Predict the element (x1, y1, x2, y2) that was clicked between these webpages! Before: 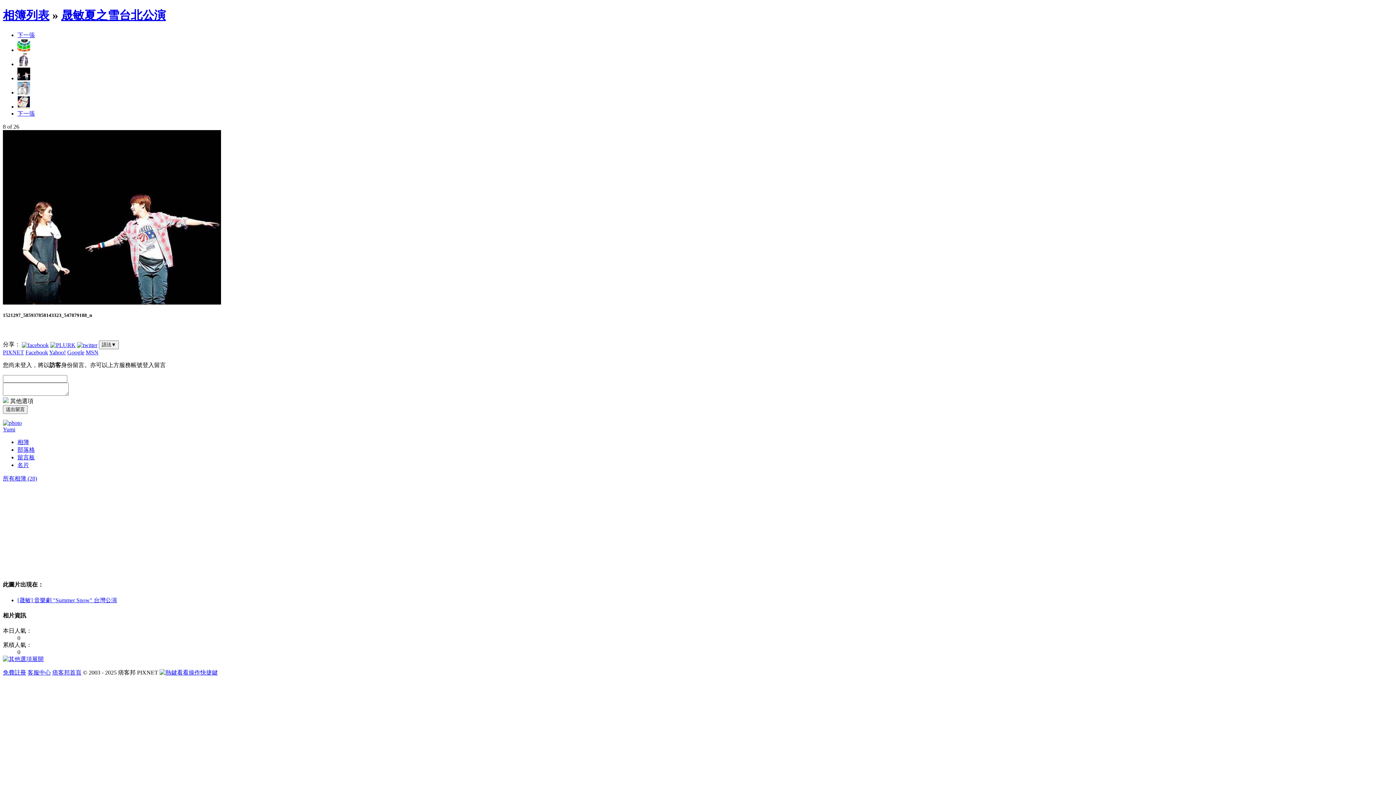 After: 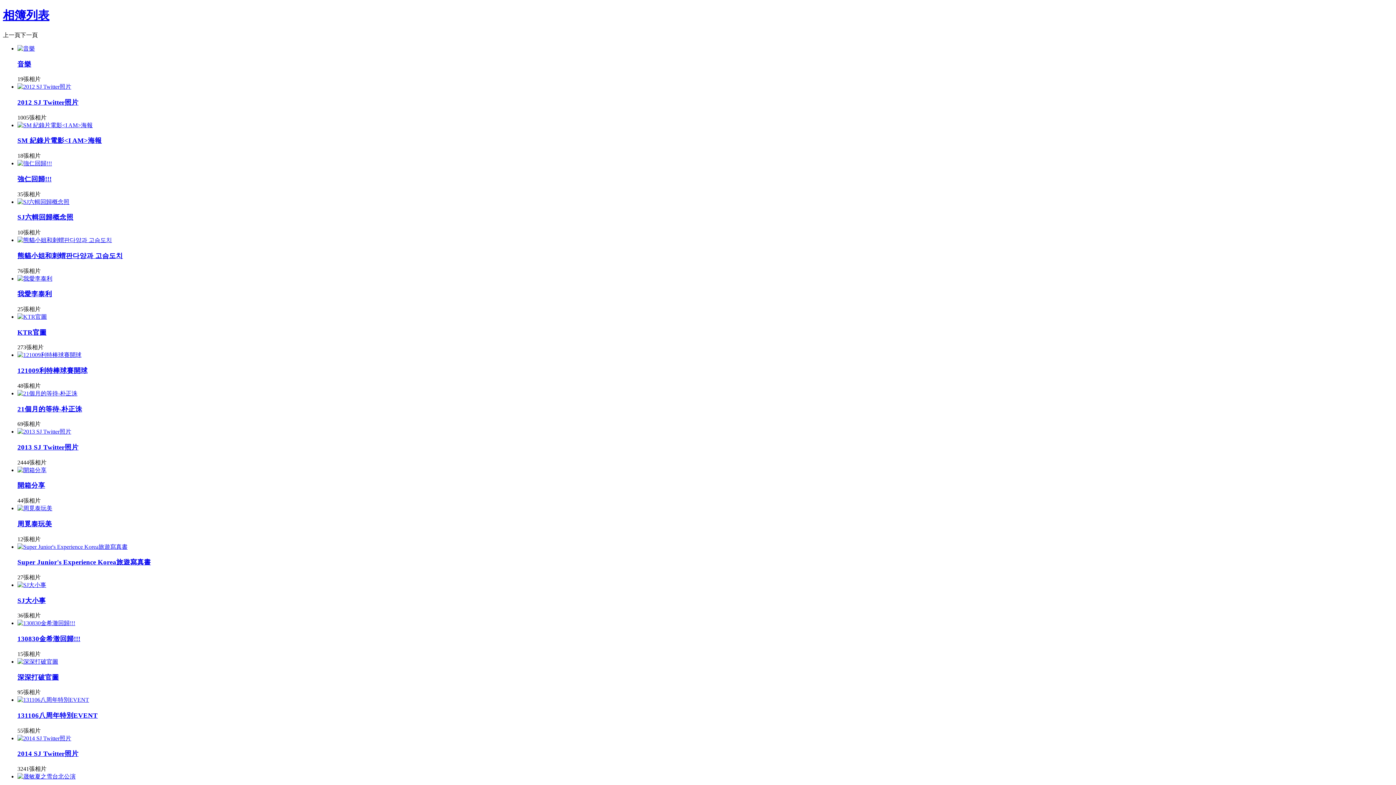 Action: bbox: (2, 8, 49, 21) label: 相簿列表